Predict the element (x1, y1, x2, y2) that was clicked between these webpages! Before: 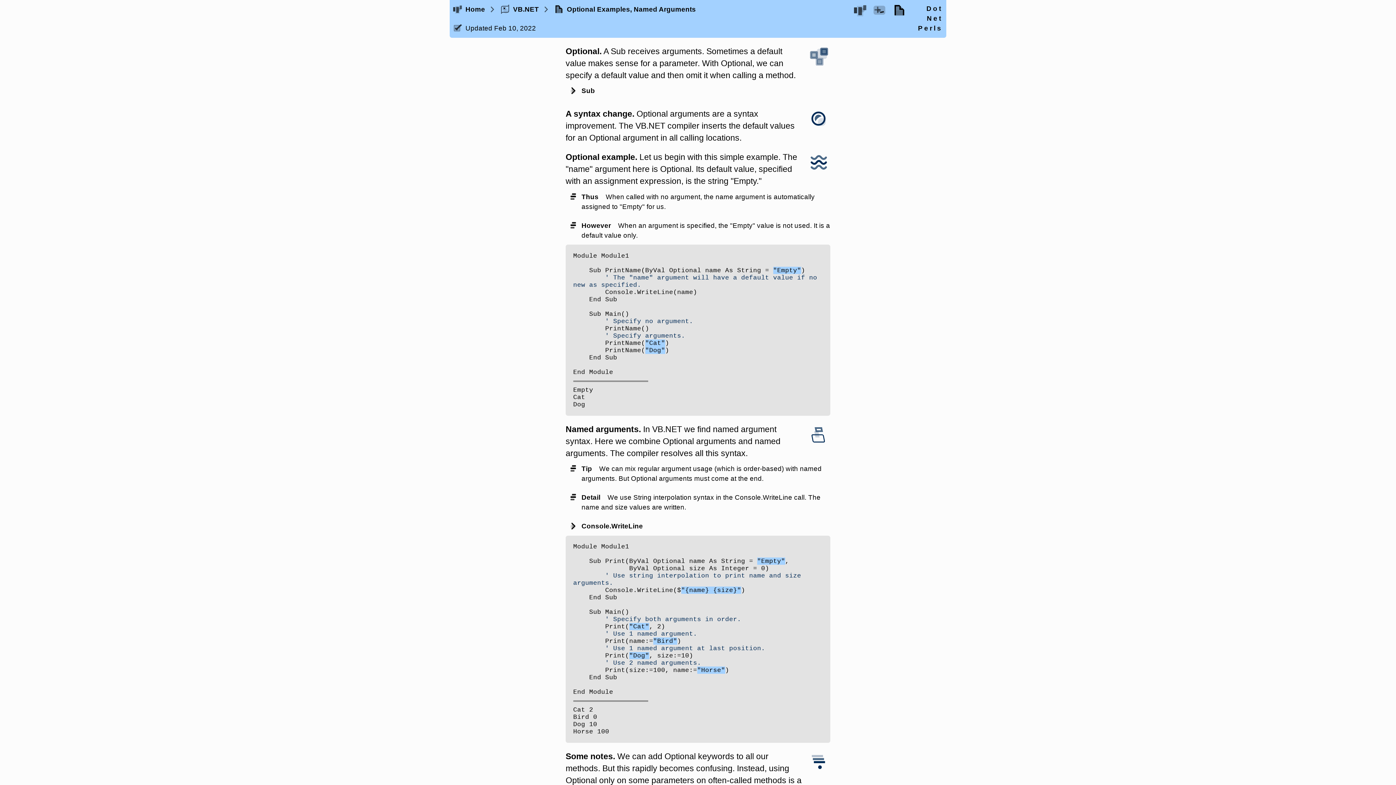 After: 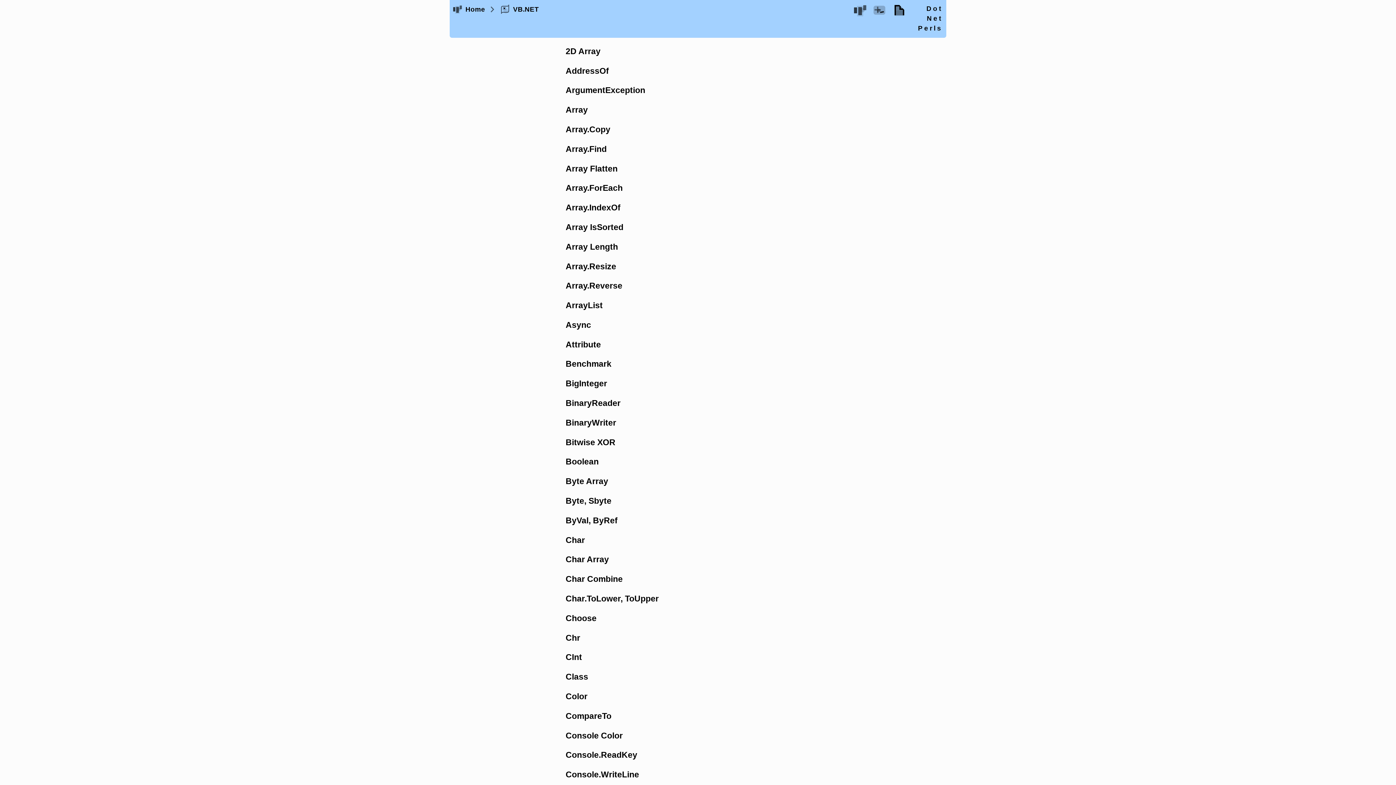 Action: bbox: (497, 0, 541, 18) label: VB.NET